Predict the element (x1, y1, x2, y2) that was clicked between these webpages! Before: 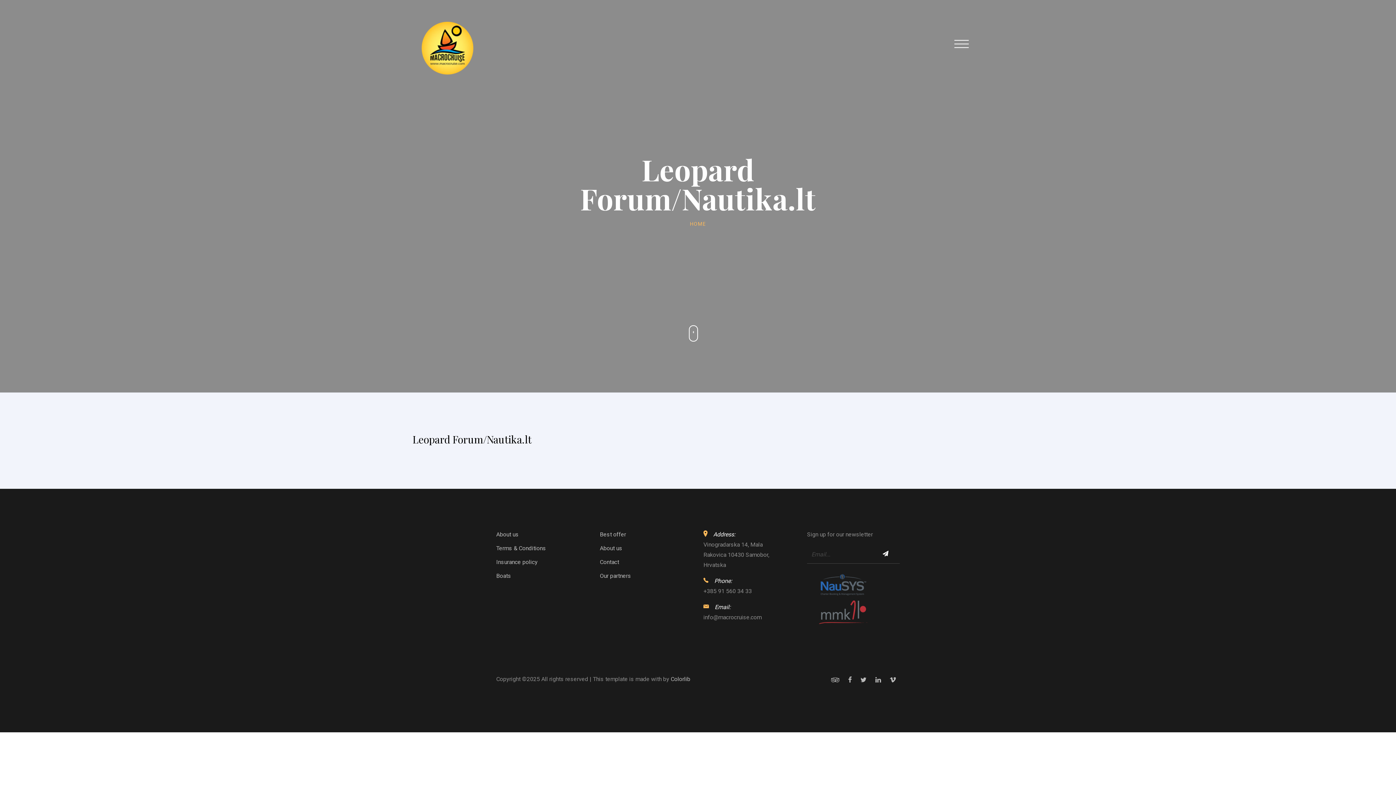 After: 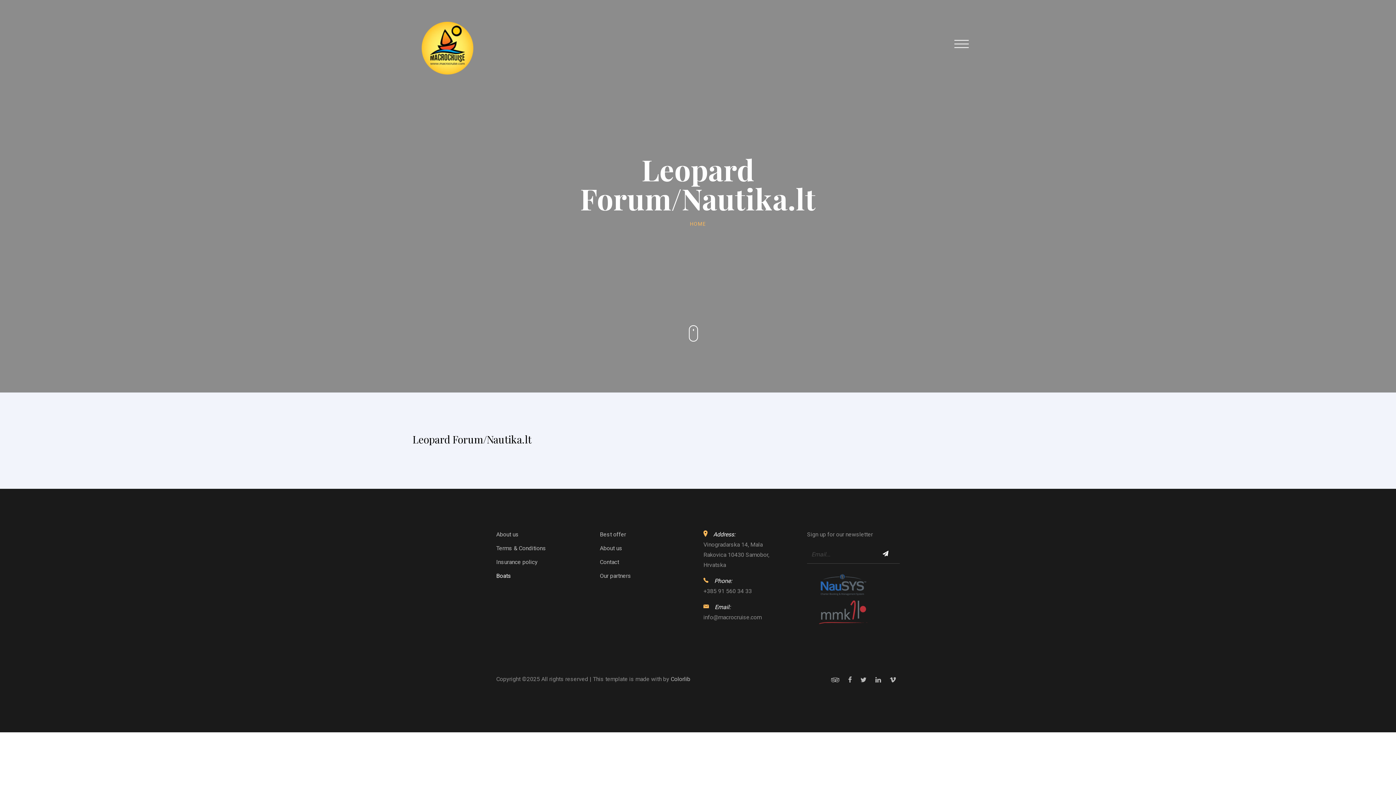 Action: label: Boats bbox: (496, 572, 511, 579)